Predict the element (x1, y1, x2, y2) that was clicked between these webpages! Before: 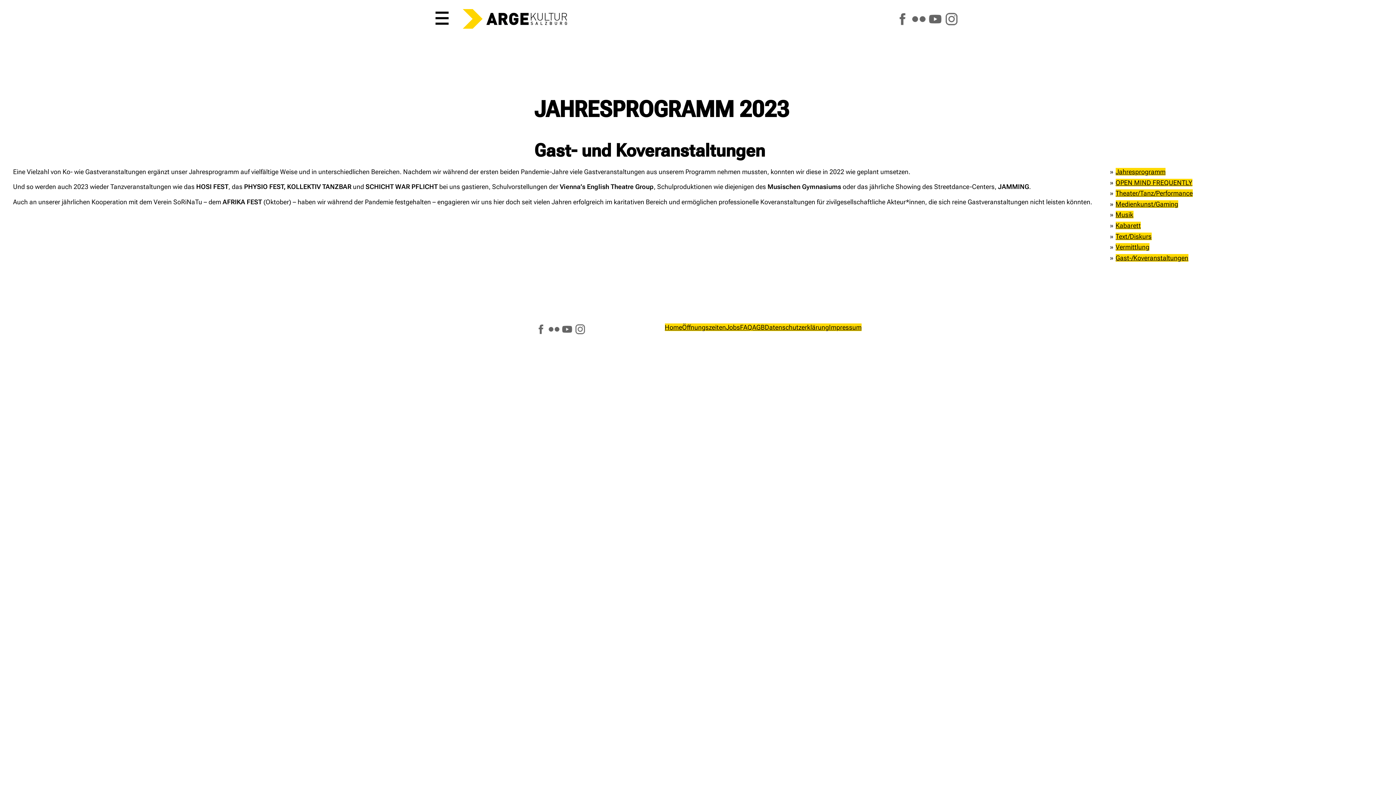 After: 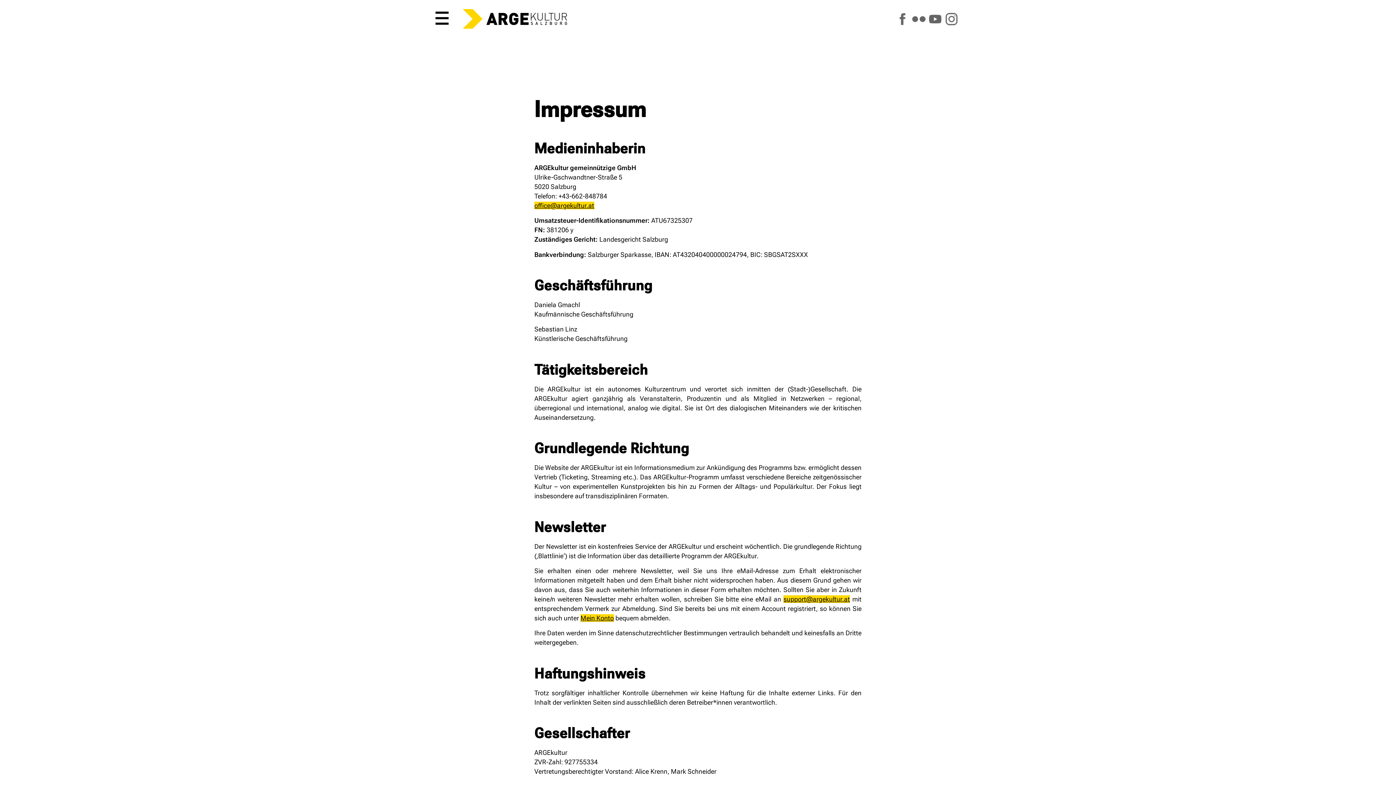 Action: bbox: (829, 323, 861, 331) label: Impressum